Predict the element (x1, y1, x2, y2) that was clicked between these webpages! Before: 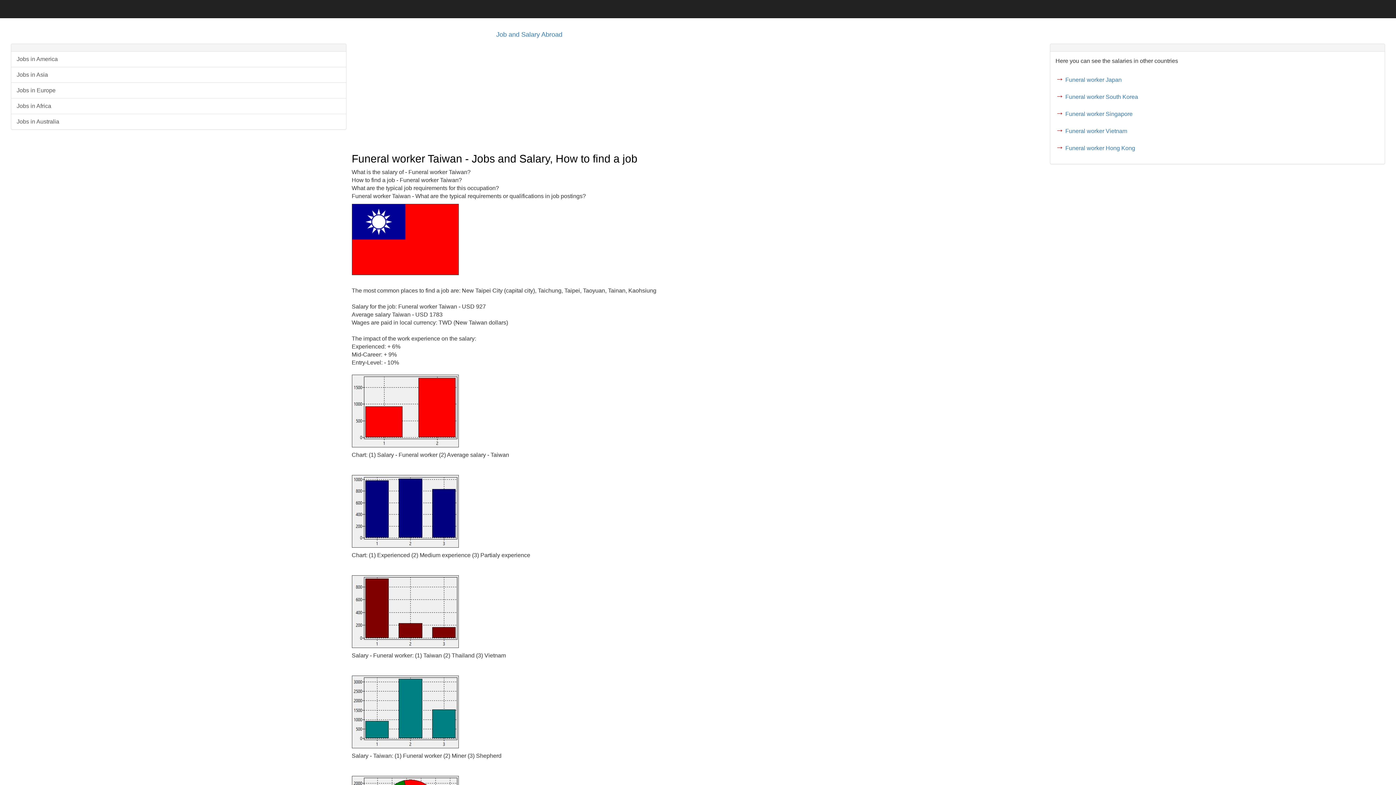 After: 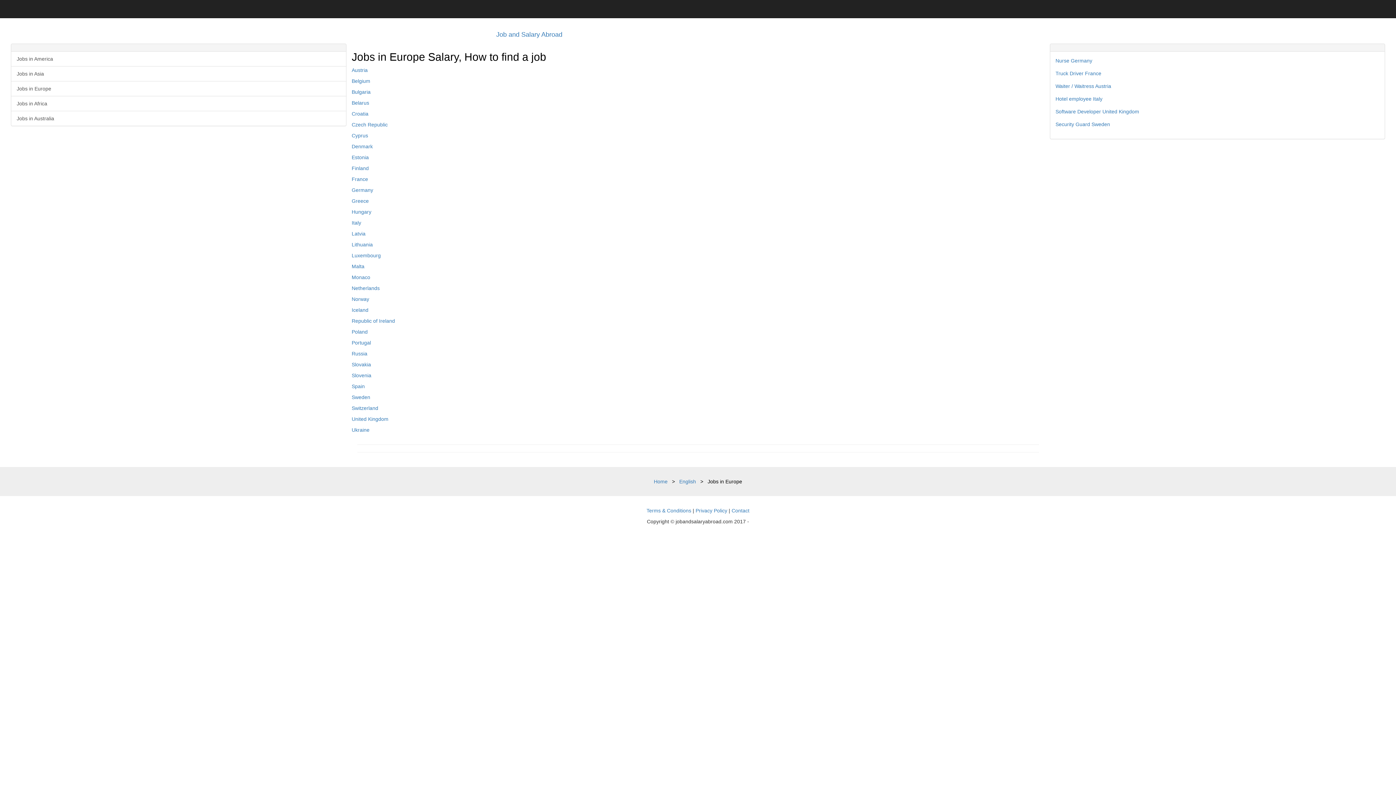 Action: label: Jobs in Europe bbox: (11, 82, 346, 98)